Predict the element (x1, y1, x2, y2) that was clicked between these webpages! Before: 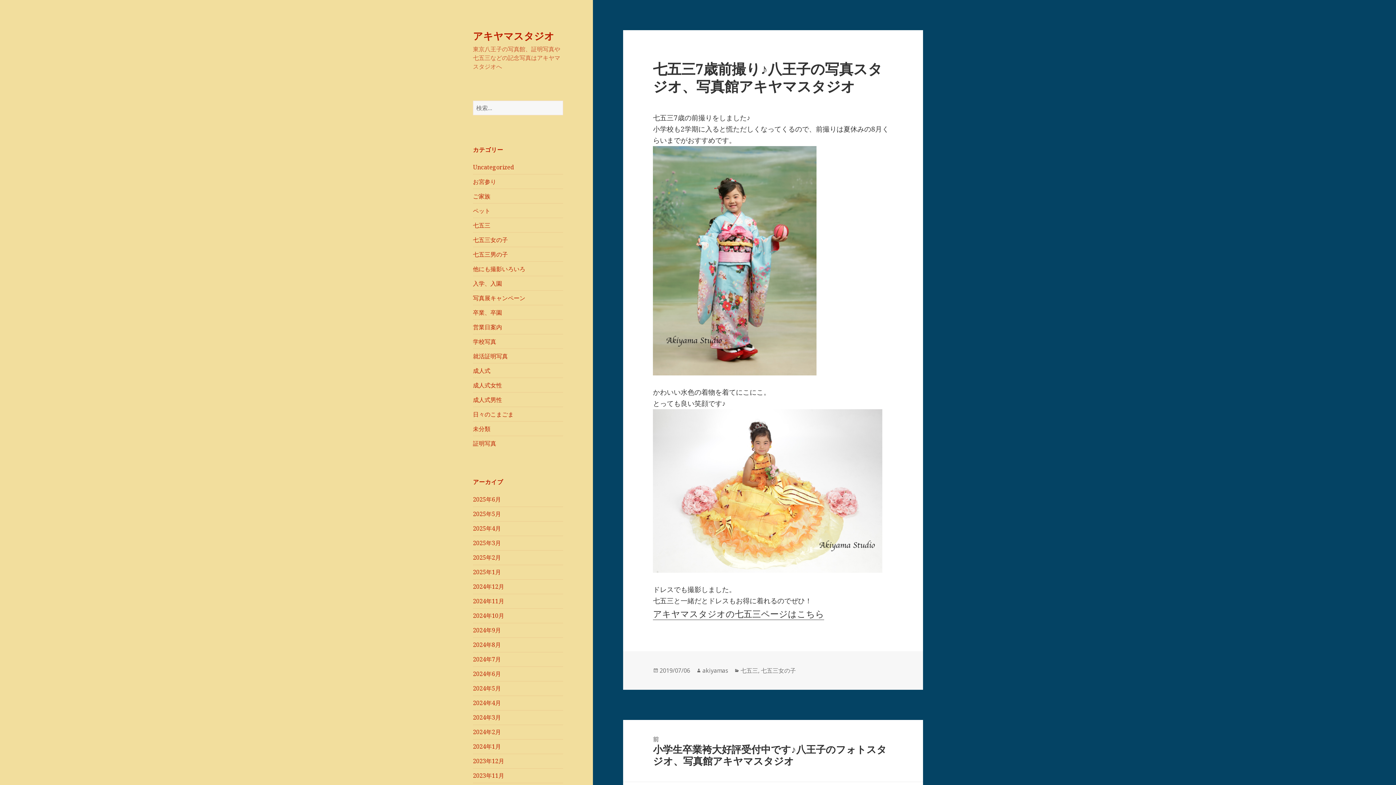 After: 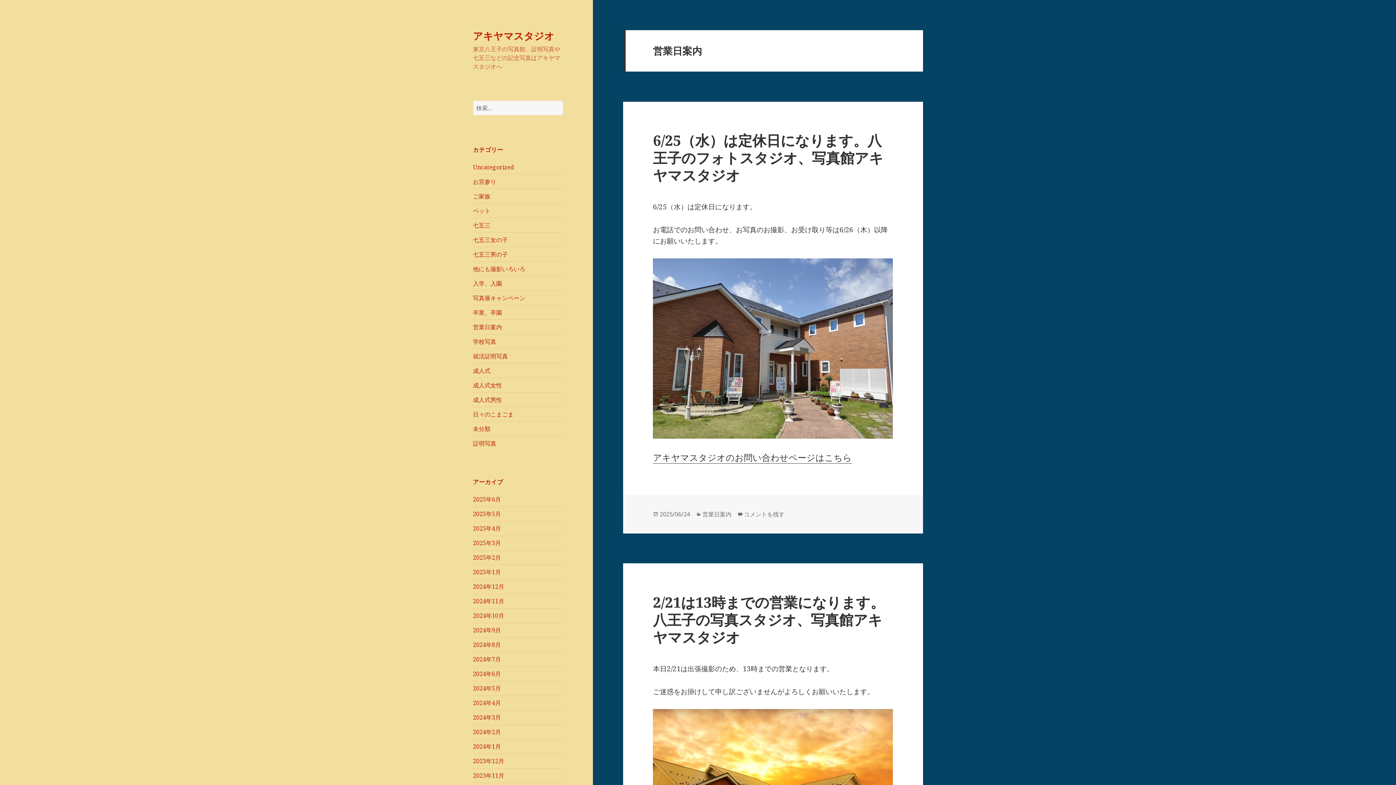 Action: label: 営業日案内 bbox: (473, 323, 502, 331)